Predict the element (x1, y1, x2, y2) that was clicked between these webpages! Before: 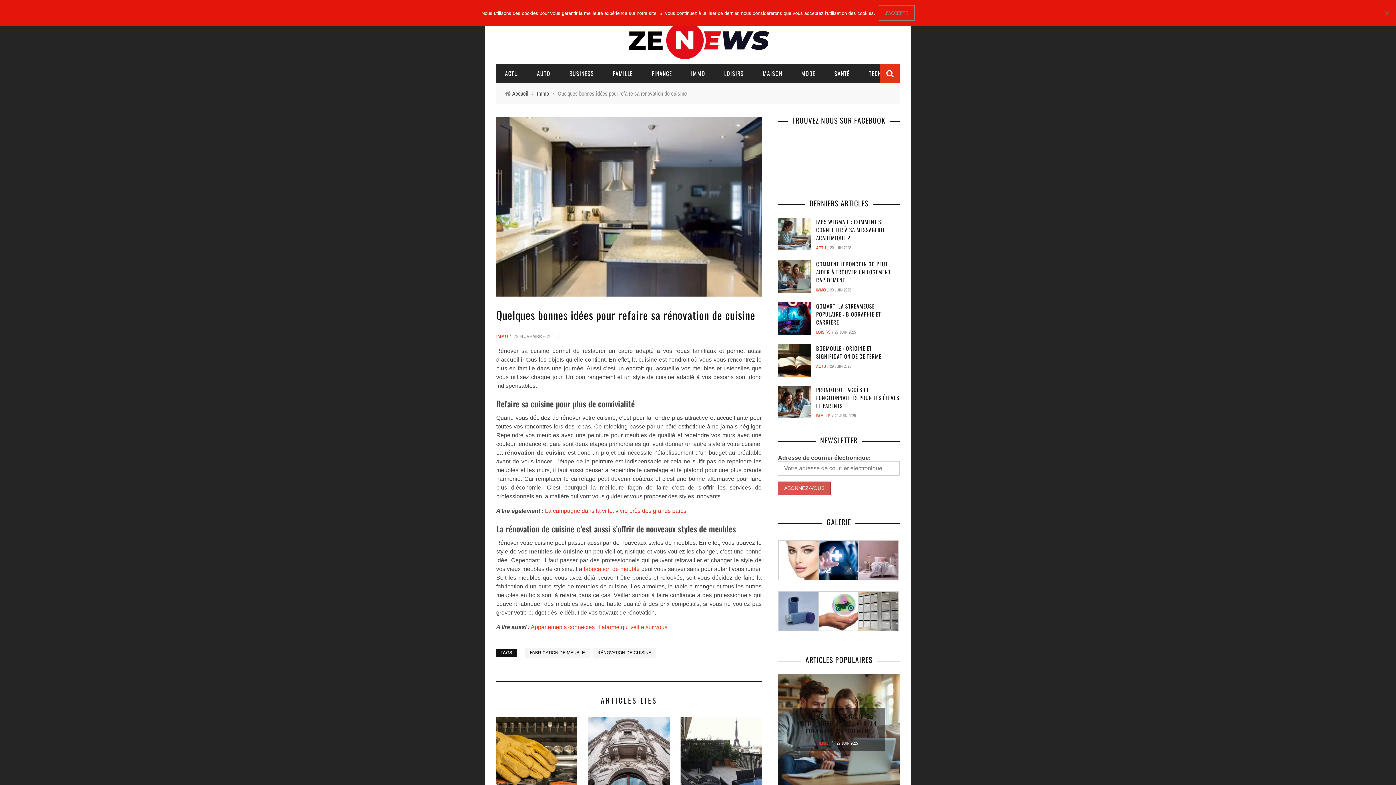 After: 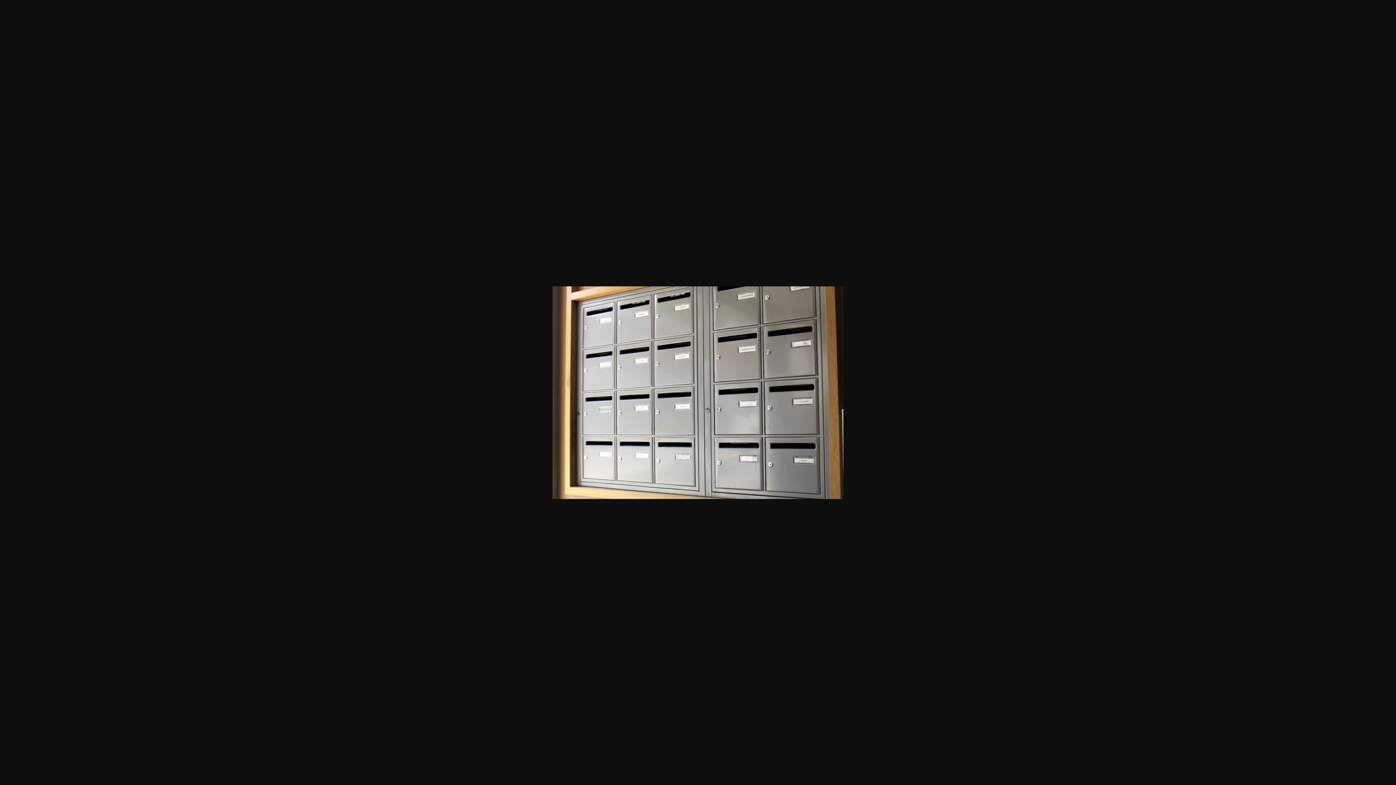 Action: bbox: (858, 608, 898, 614)